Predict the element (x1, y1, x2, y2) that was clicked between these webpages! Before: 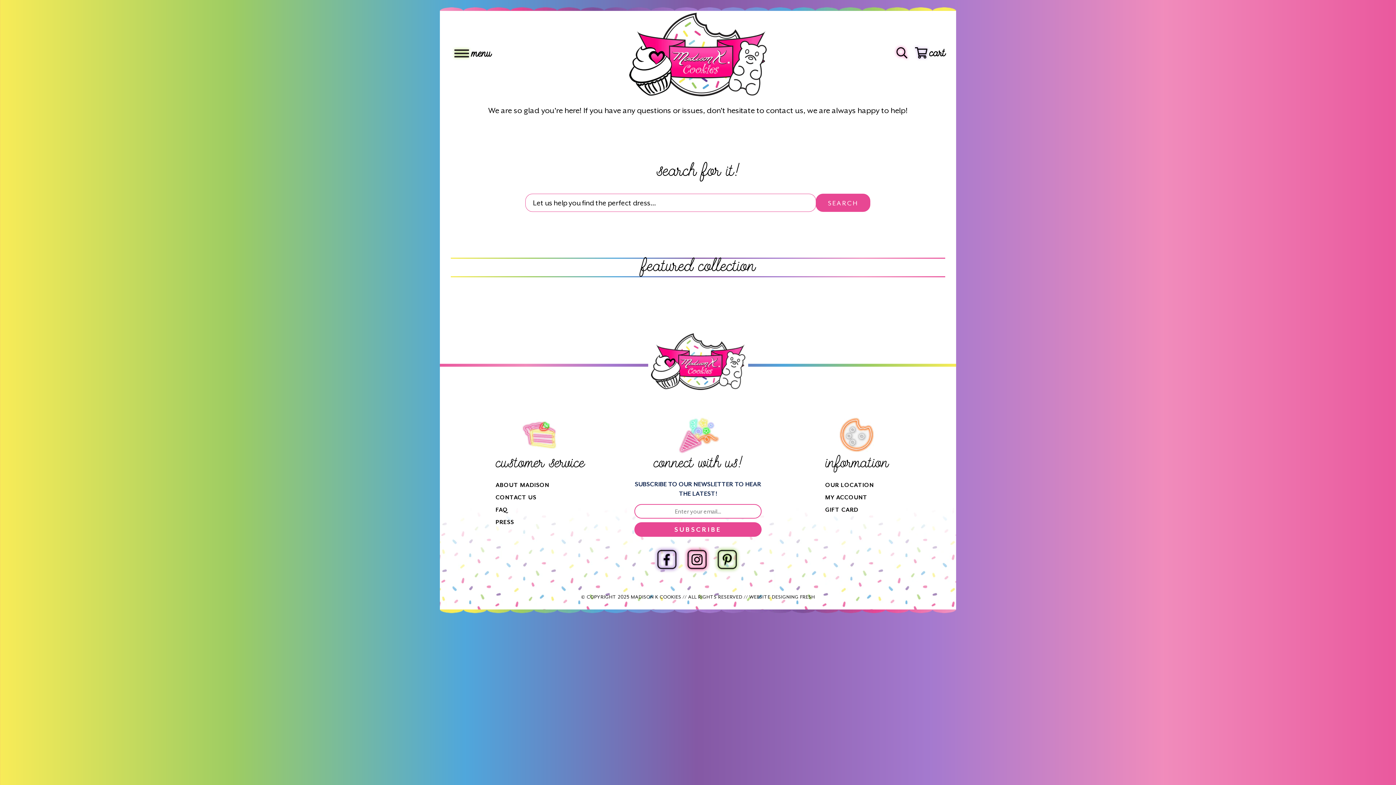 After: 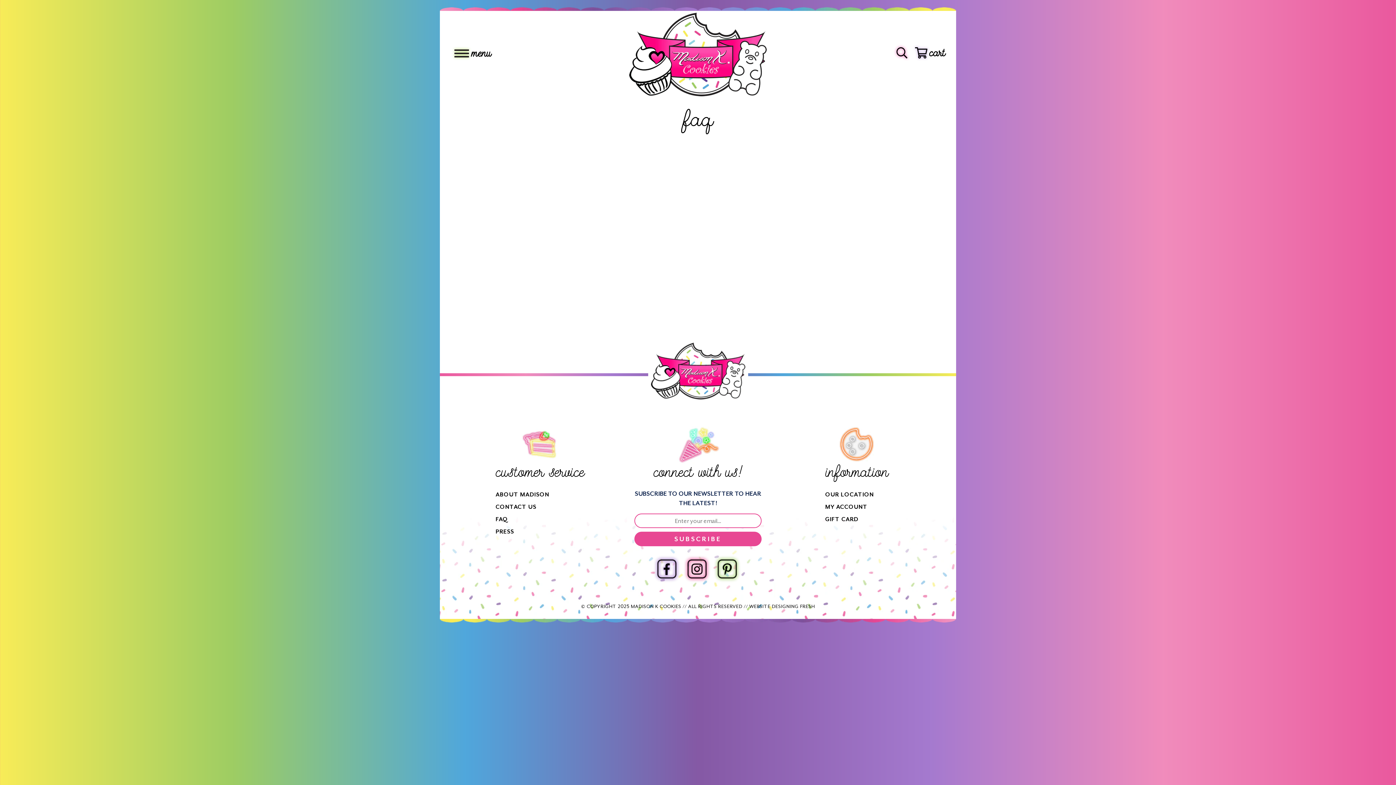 Action: bbox: (495, 502, 612, 517) label: FAQ